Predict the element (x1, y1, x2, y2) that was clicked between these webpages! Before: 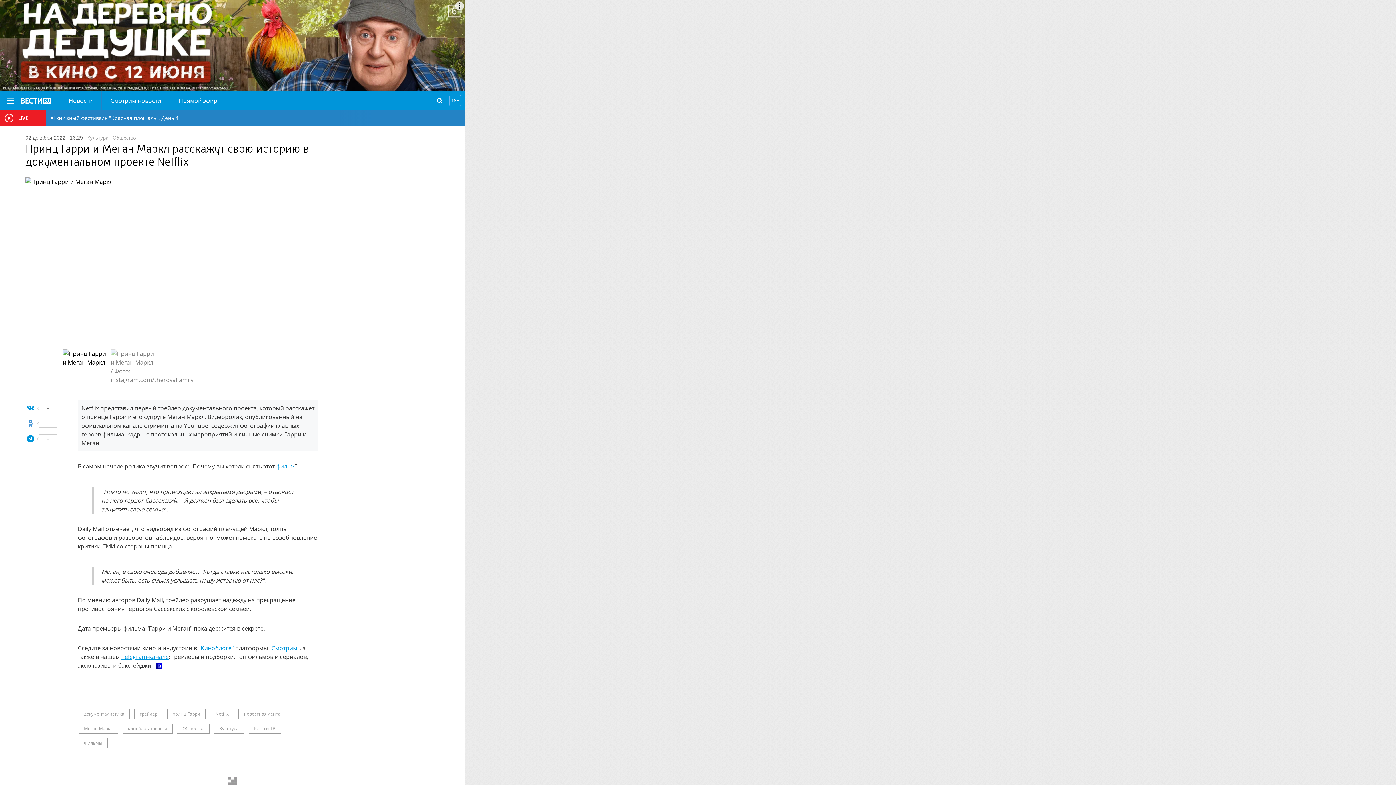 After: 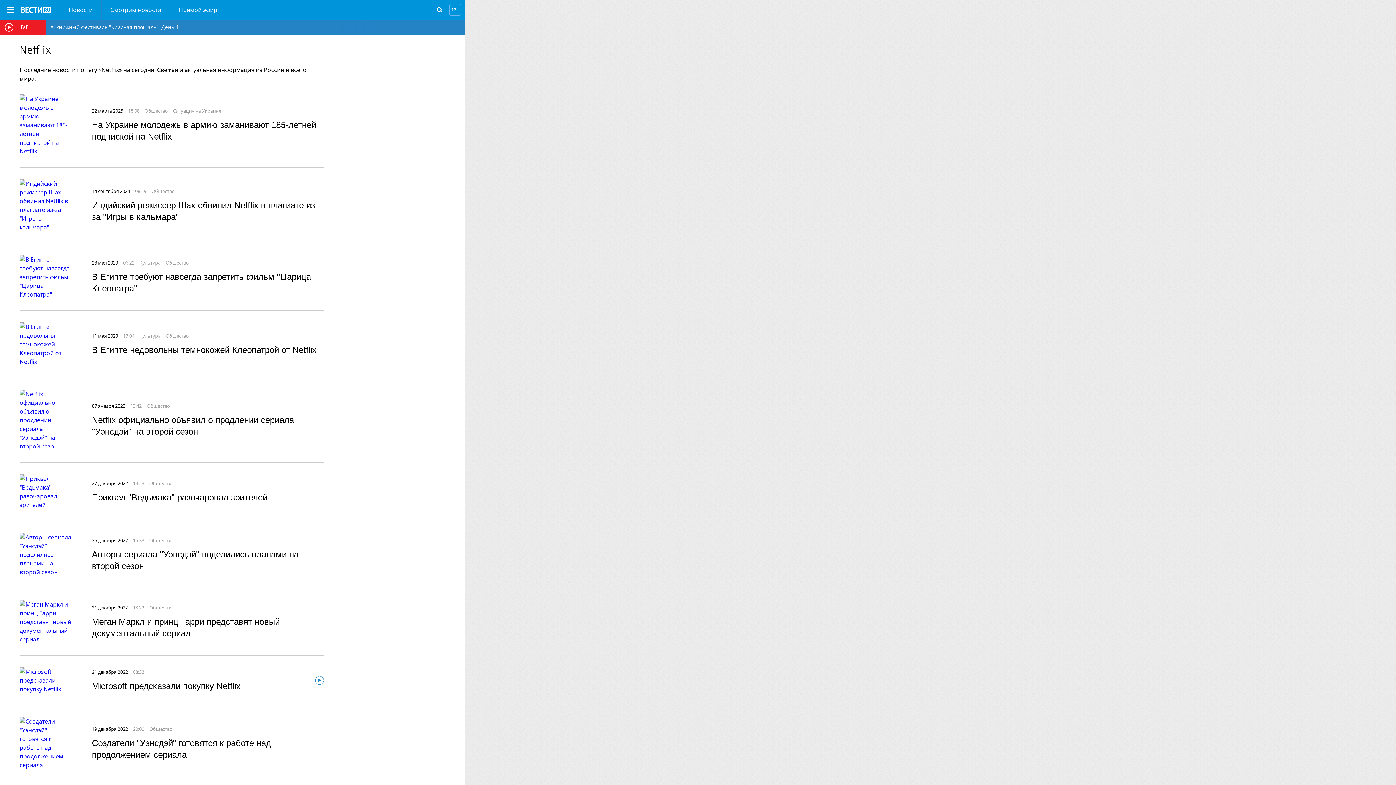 Action: label: Netflix bbox: (210, 709, 234, 719)